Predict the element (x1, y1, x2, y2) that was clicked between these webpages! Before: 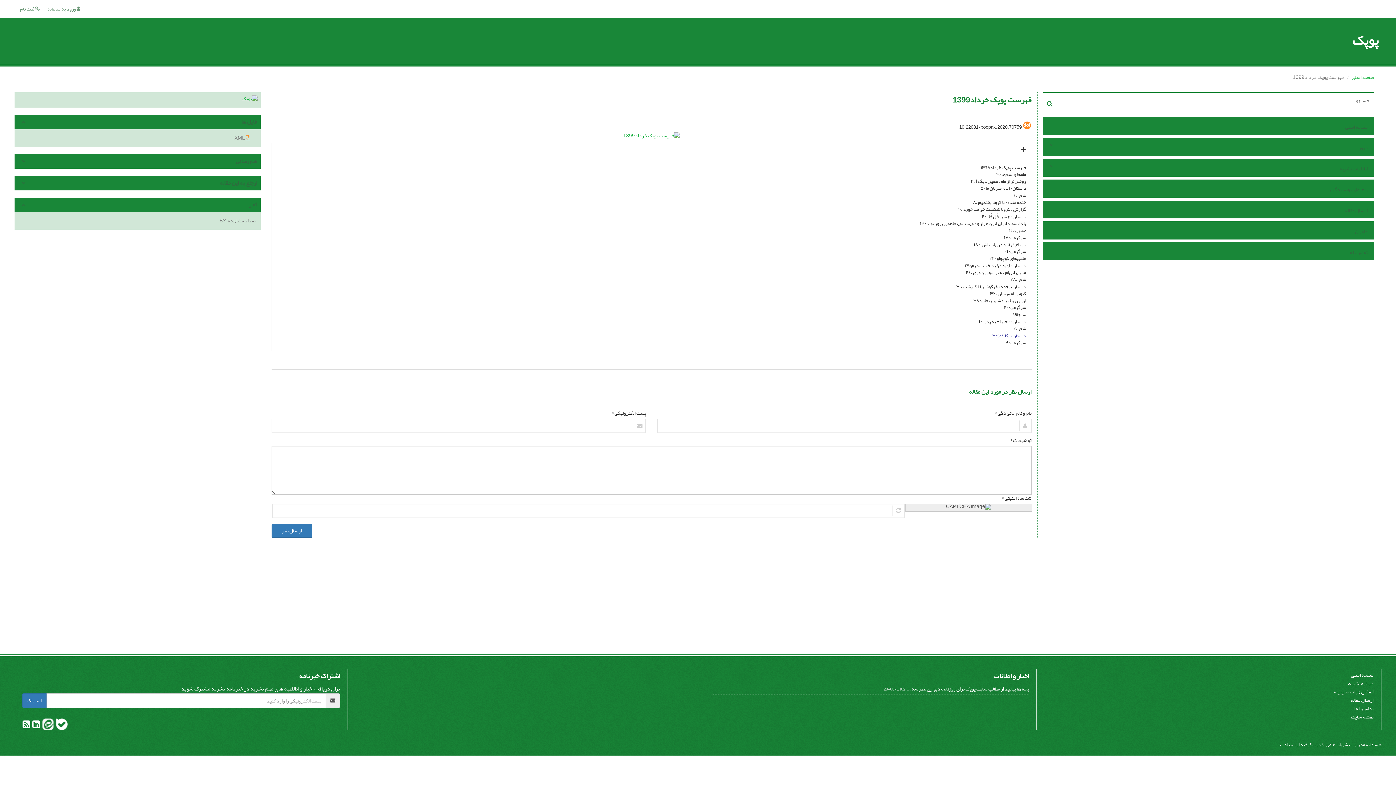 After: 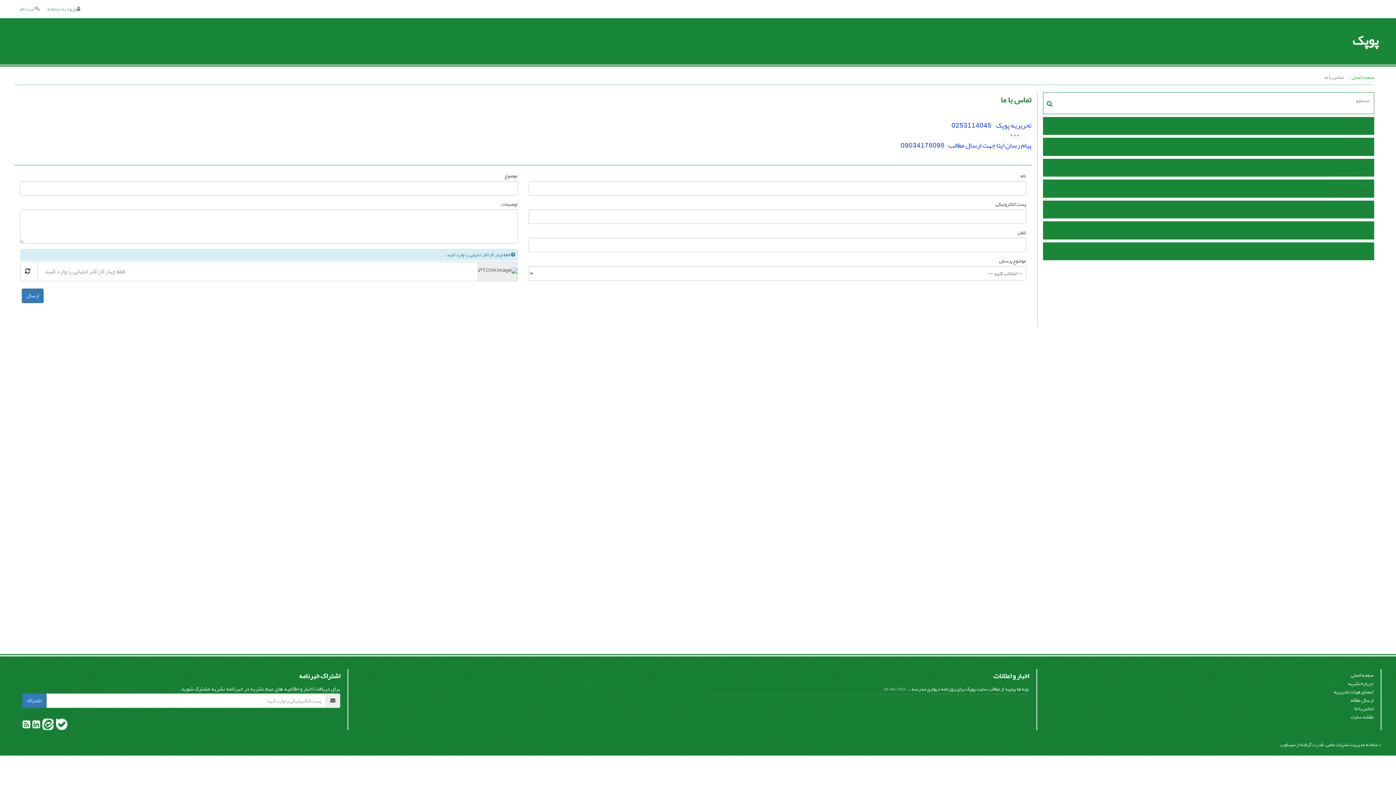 Action: label: تماس با ما bbox: (1354, 704, 1373, 713)